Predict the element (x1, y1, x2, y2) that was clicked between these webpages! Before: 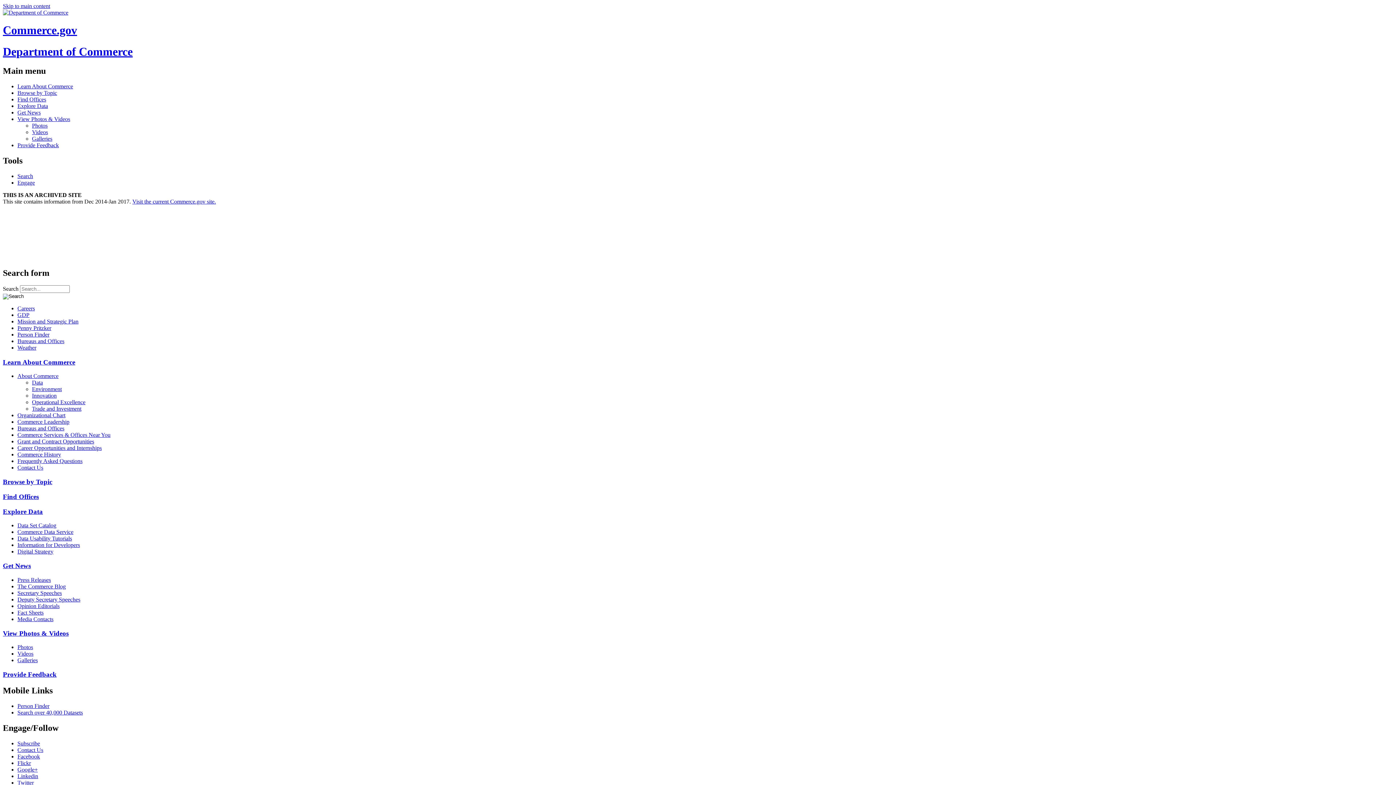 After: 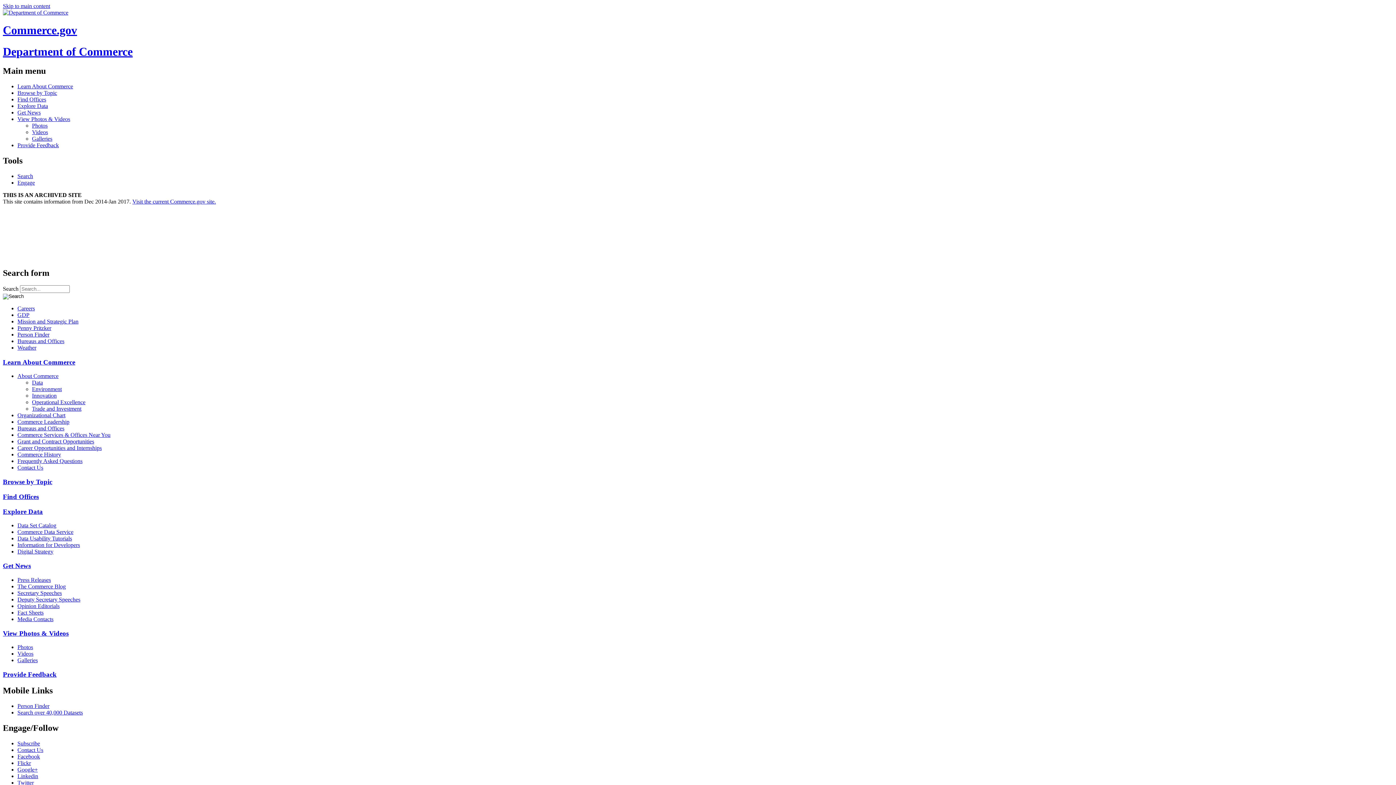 Action: label: Galleries bbox: (17, 657, 1393, 664)